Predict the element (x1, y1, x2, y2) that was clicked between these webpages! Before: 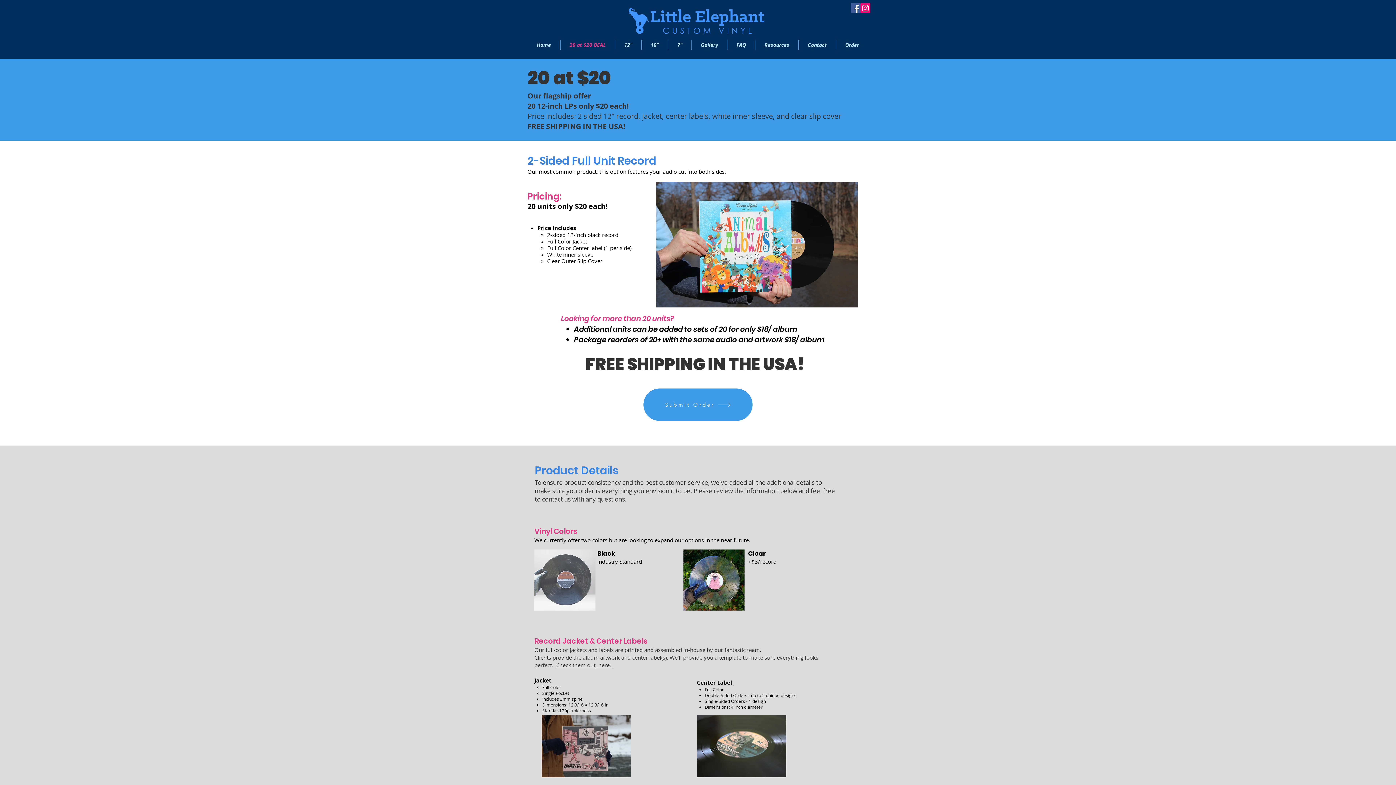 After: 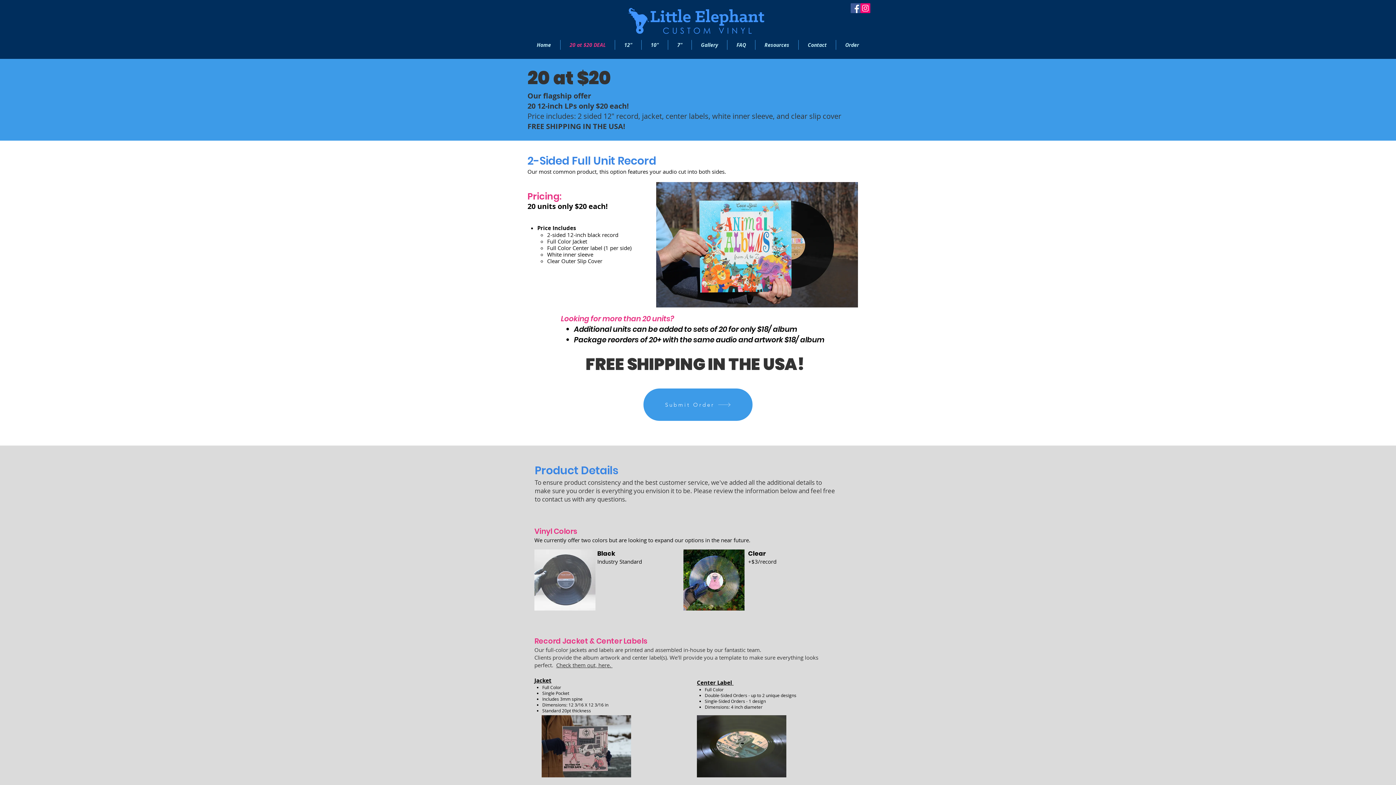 Action: bbox: (860, 3, 870, 13) label: Instagram